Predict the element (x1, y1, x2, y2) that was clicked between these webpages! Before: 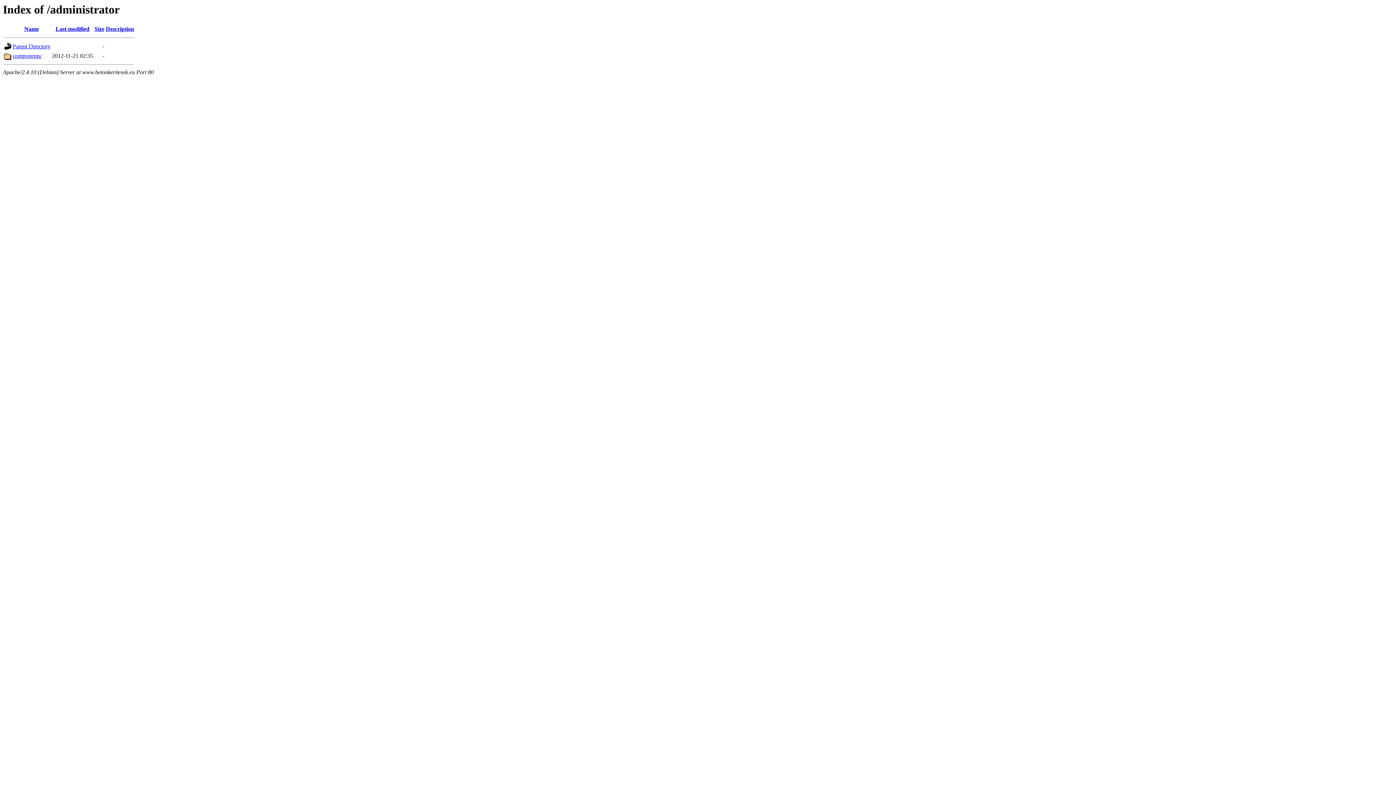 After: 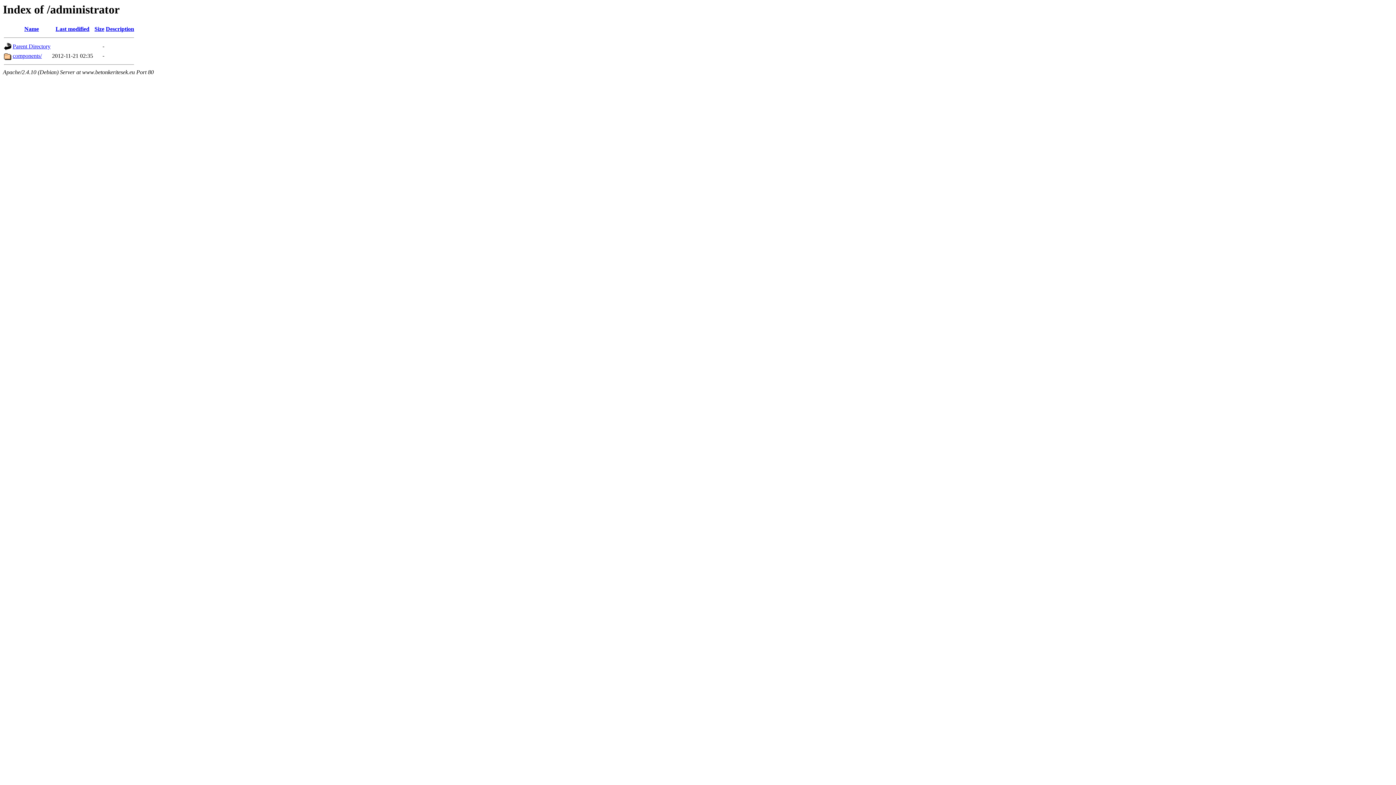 Action: bbox: (105, 25, 134, 32) label: Description